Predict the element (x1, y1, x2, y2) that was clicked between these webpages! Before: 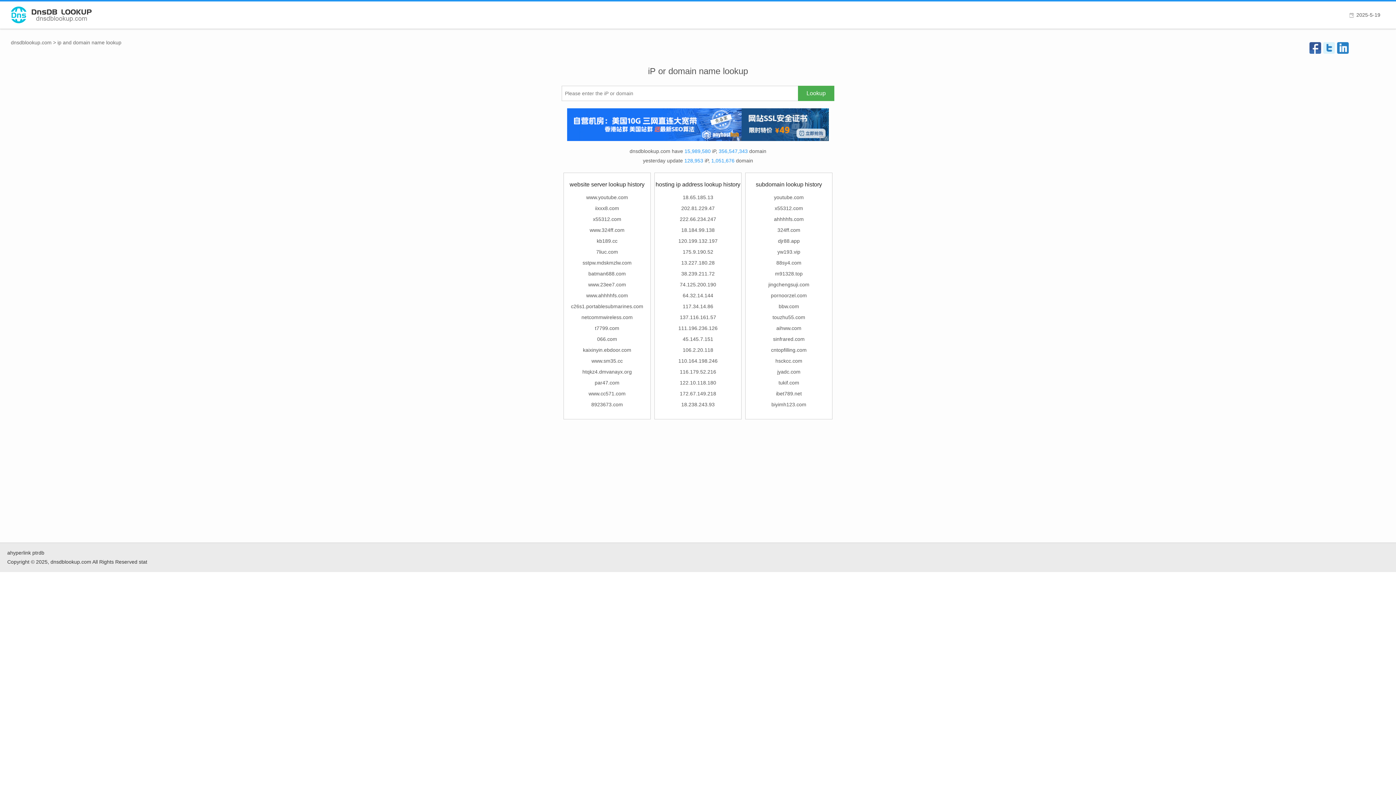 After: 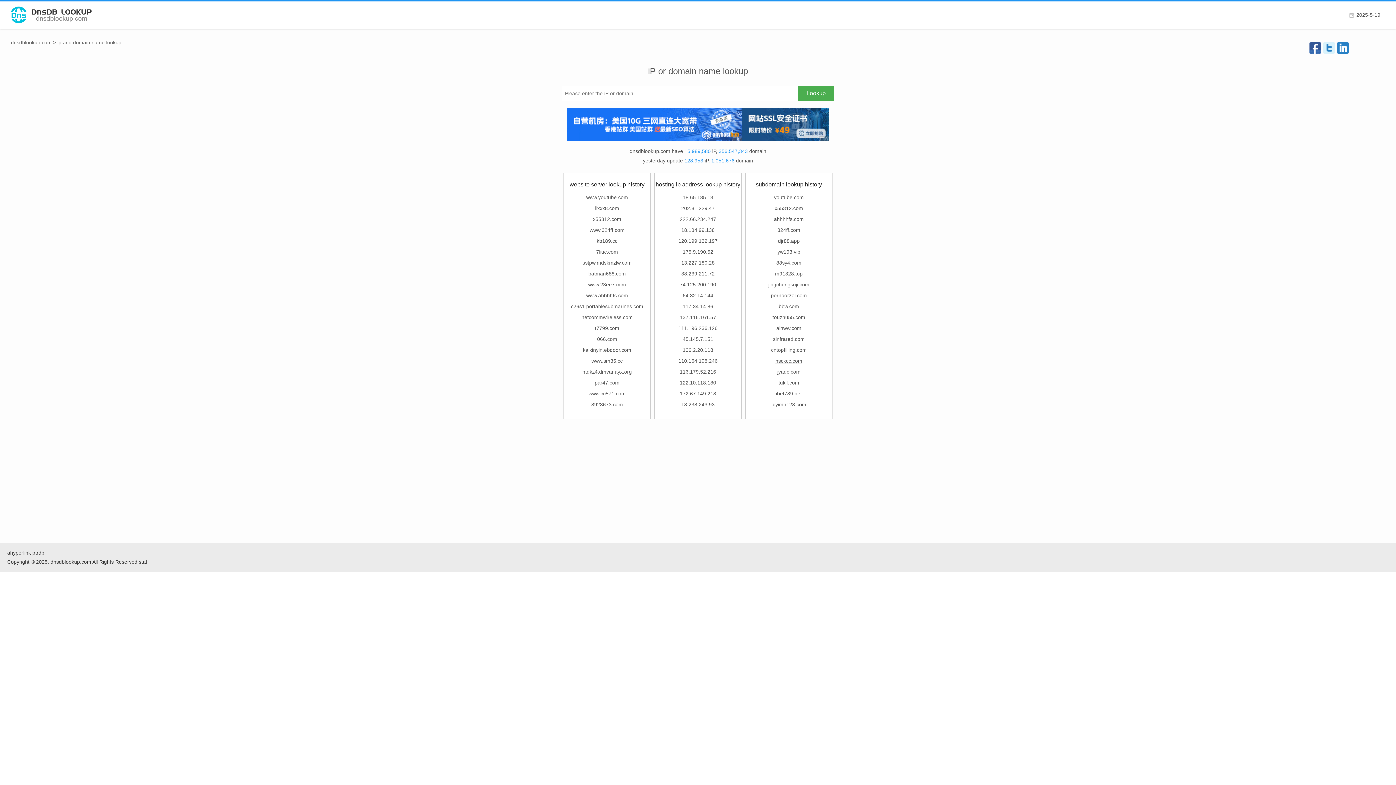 Action: bbox: (775, 358, 802, 364) label: hsckcc.com